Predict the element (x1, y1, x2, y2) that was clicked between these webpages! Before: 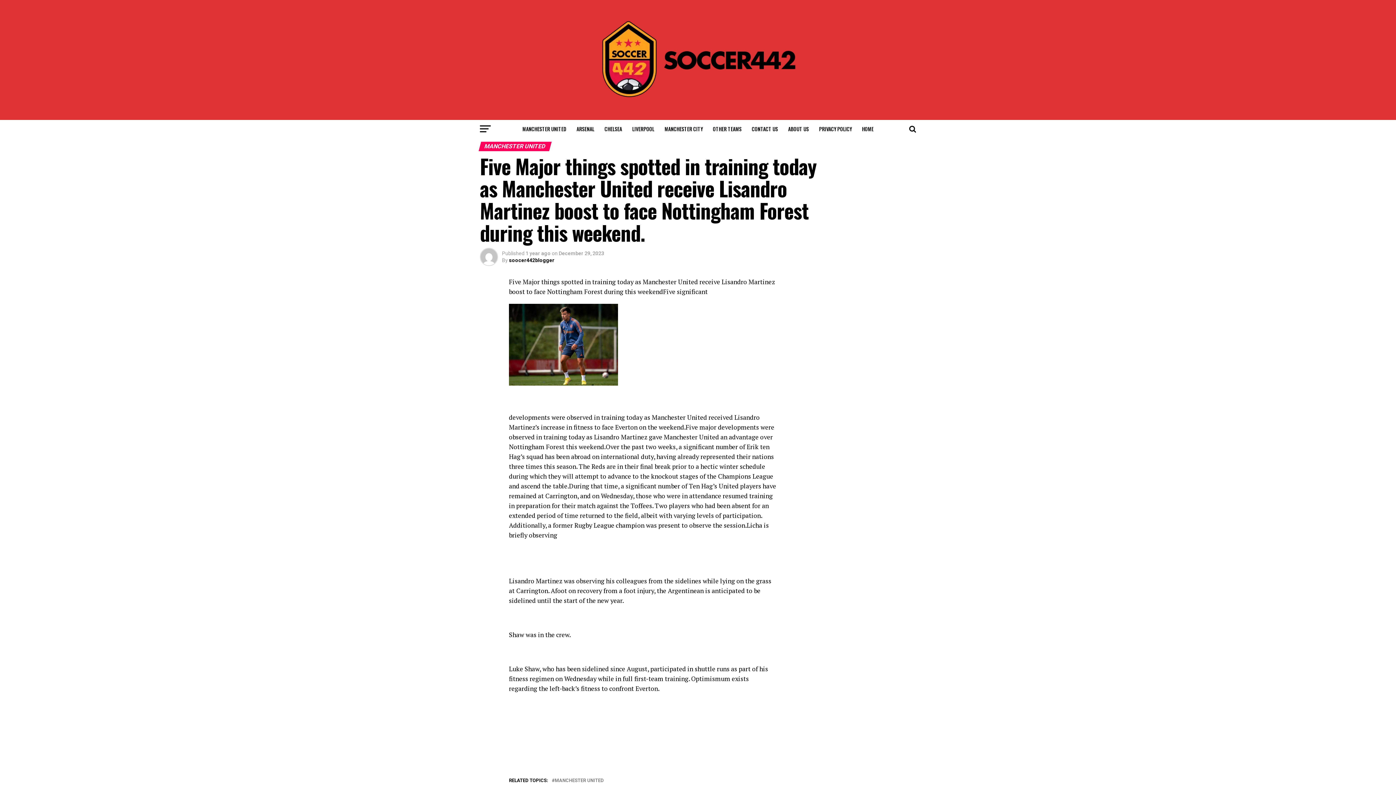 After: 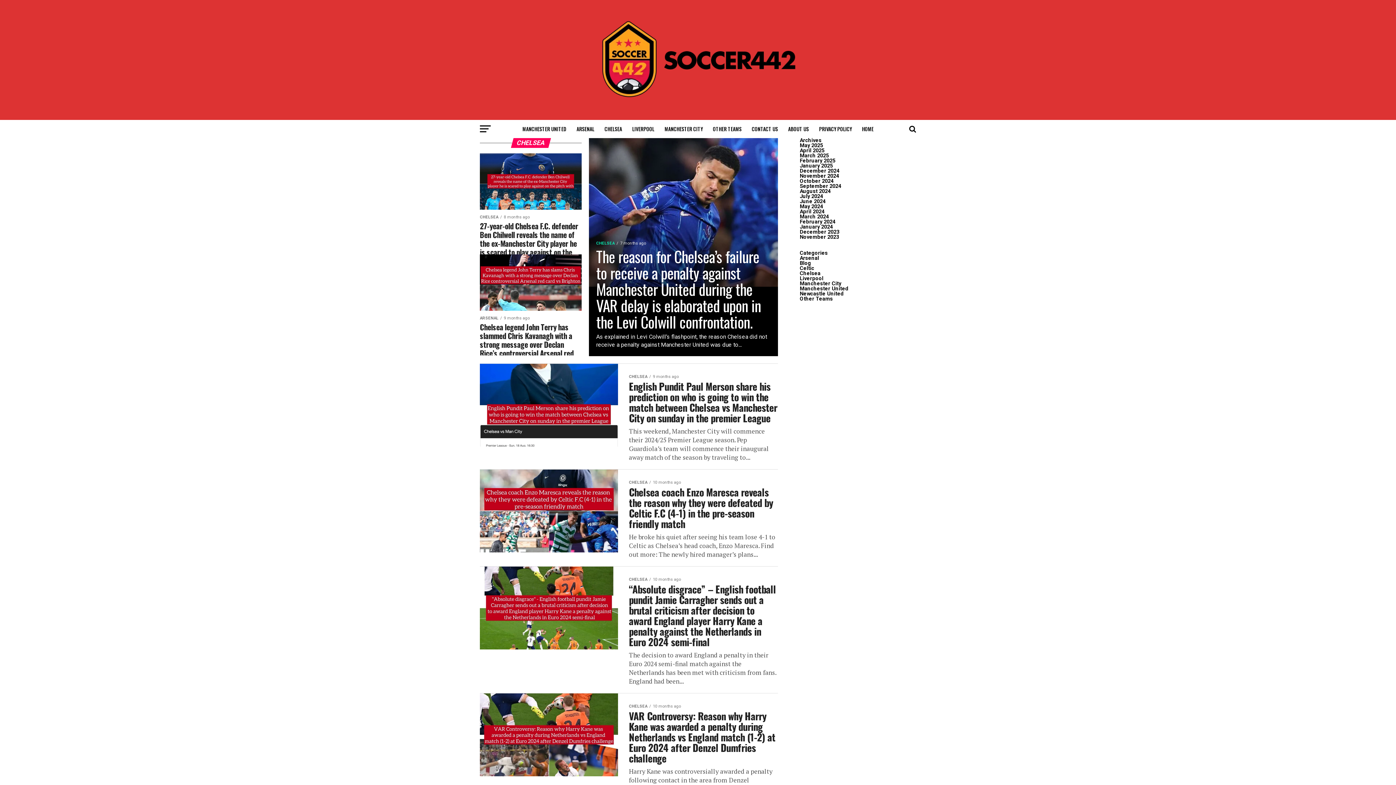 Action: label: CHELSEA bbox: (600, 120, 626, 138)